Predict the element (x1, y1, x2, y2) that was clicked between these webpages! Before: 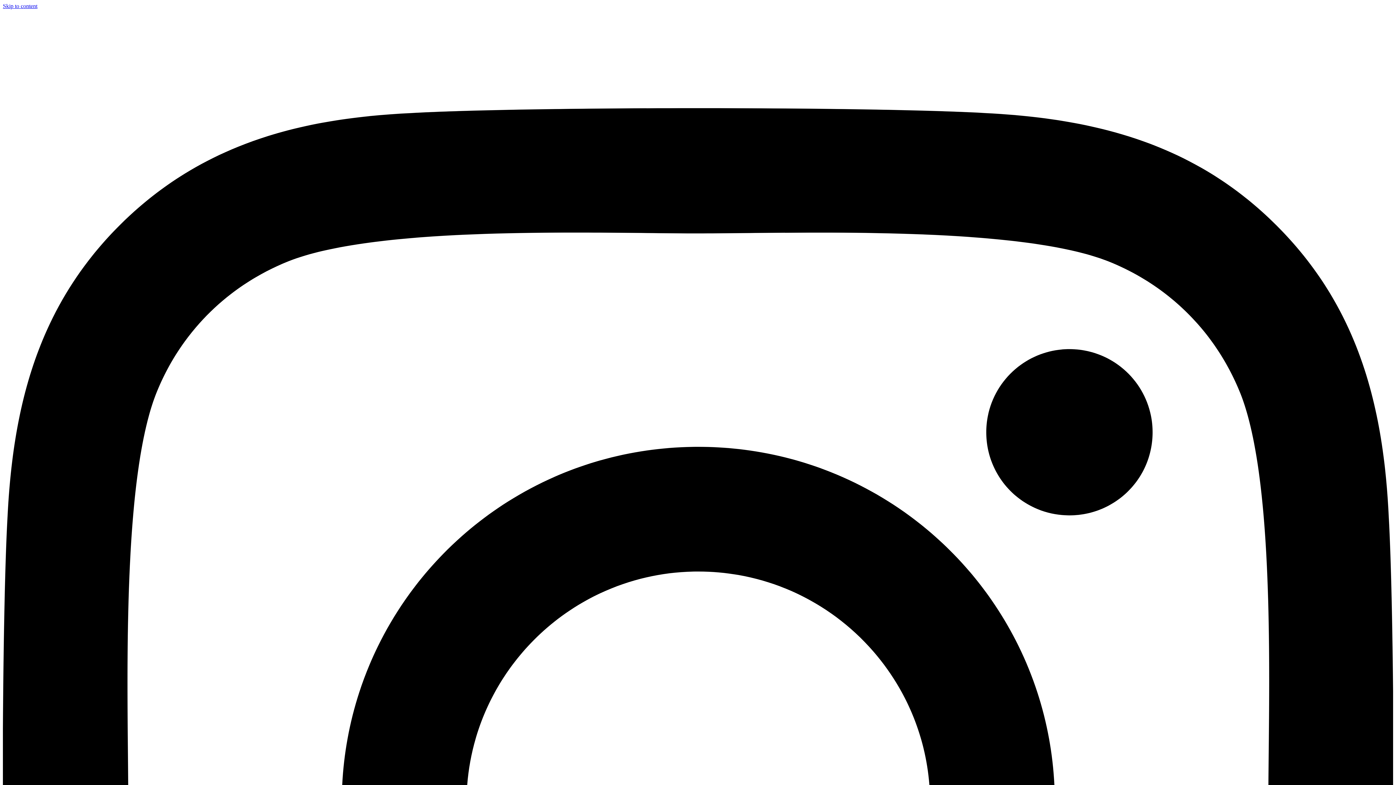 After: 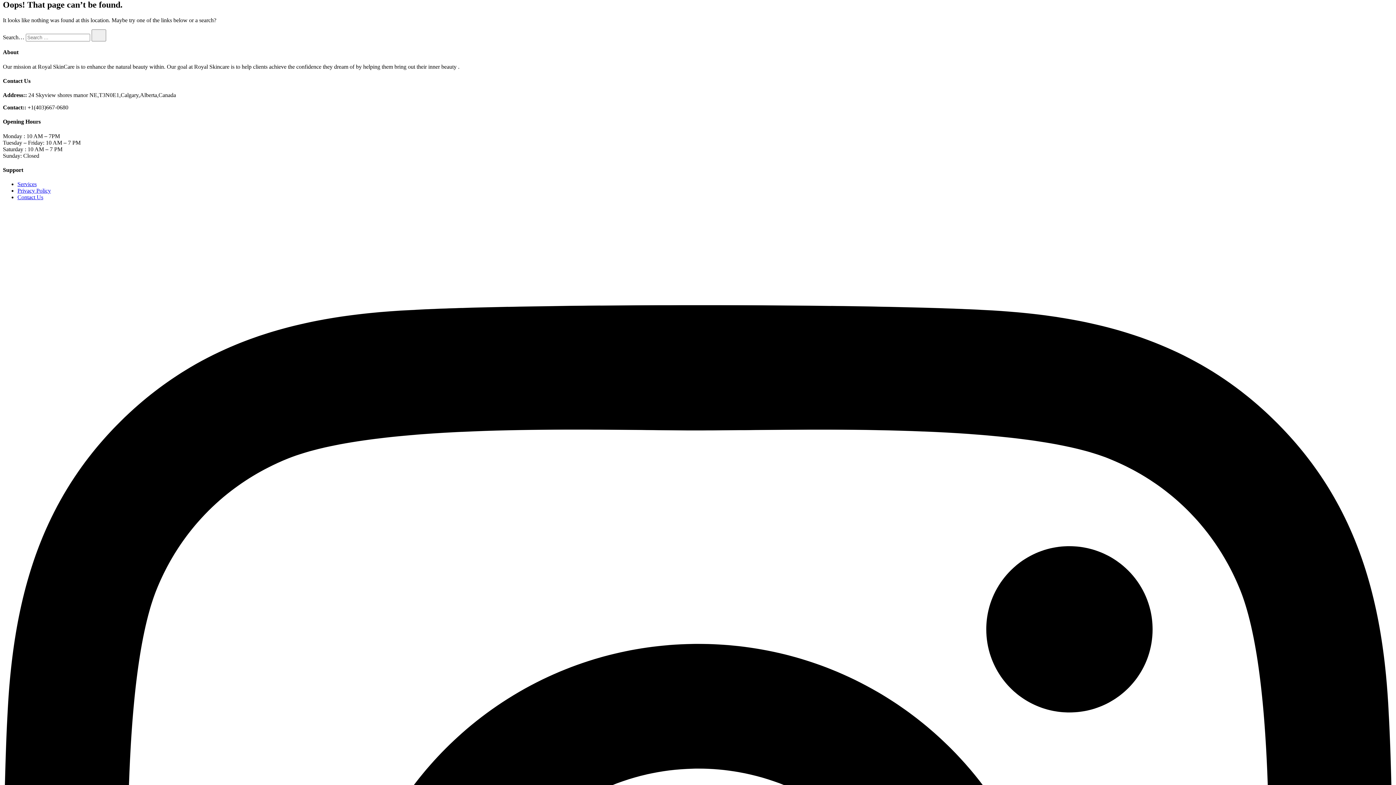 Action: label: Skip to content bbox: (2, 2, 37, 9)